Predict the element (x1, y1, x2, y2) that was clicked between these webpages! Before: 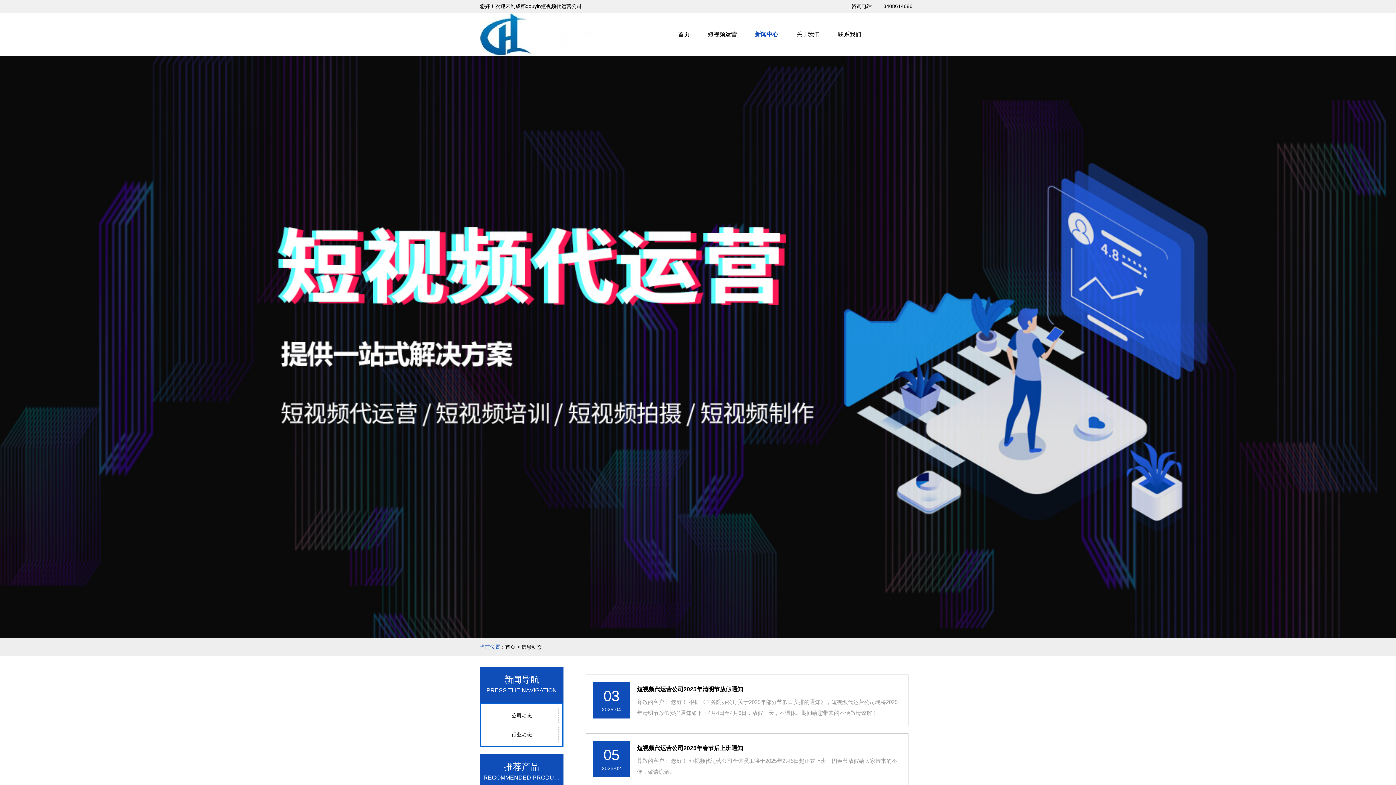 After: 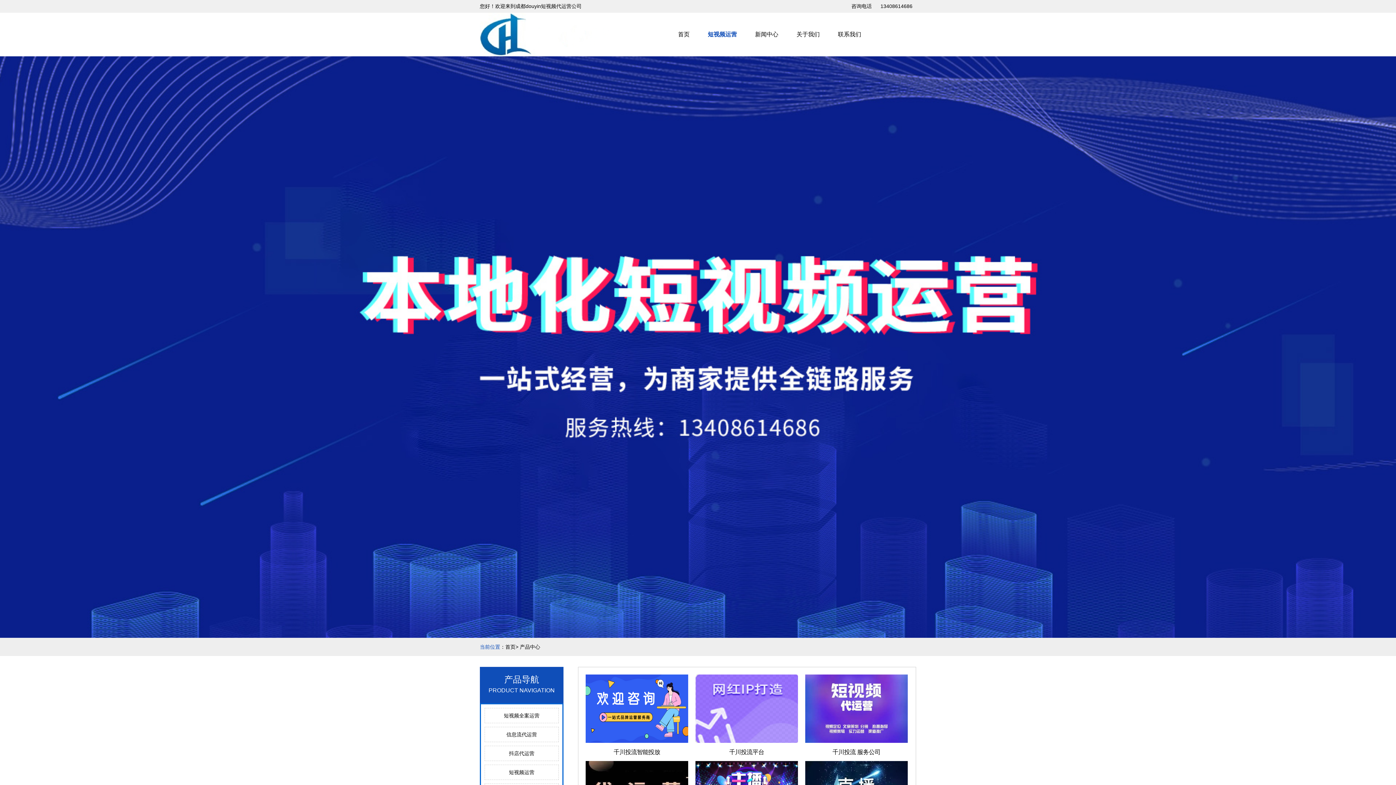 Action: label: 短视频运营 bbox: (698, 23, 746, 45)